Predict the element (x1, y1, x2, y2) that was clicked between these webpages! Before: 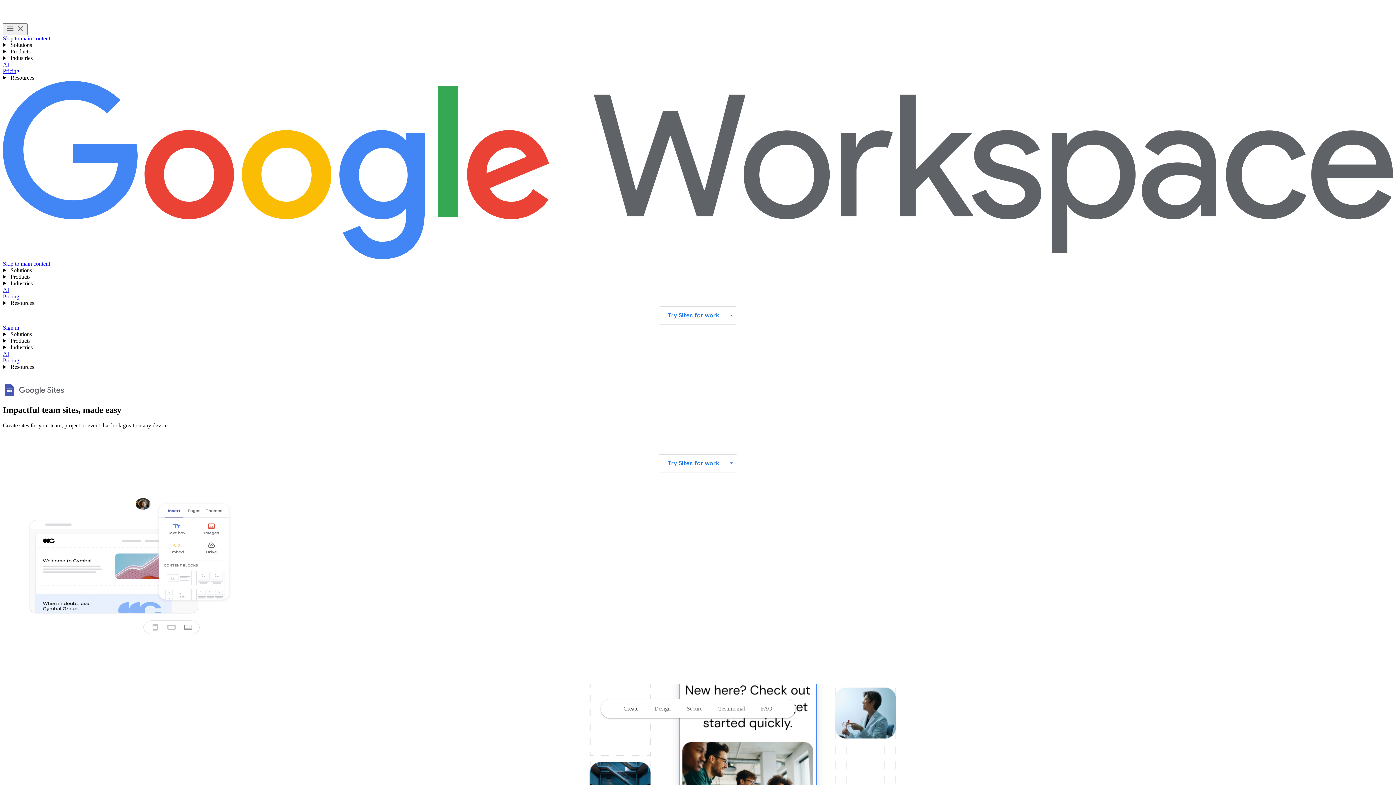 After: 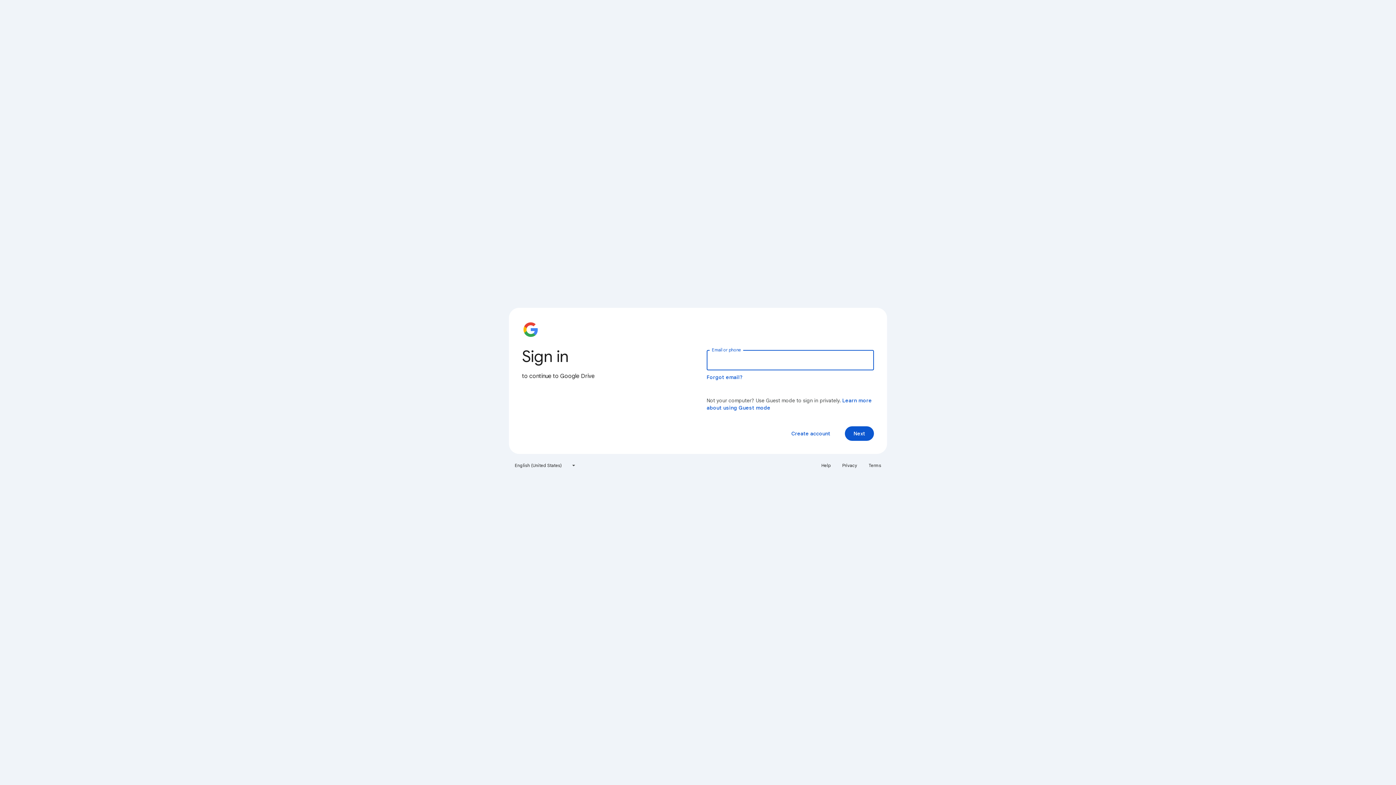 Action: bbox: (2, 324, 19, 330) label: Sign in to use Google Sites